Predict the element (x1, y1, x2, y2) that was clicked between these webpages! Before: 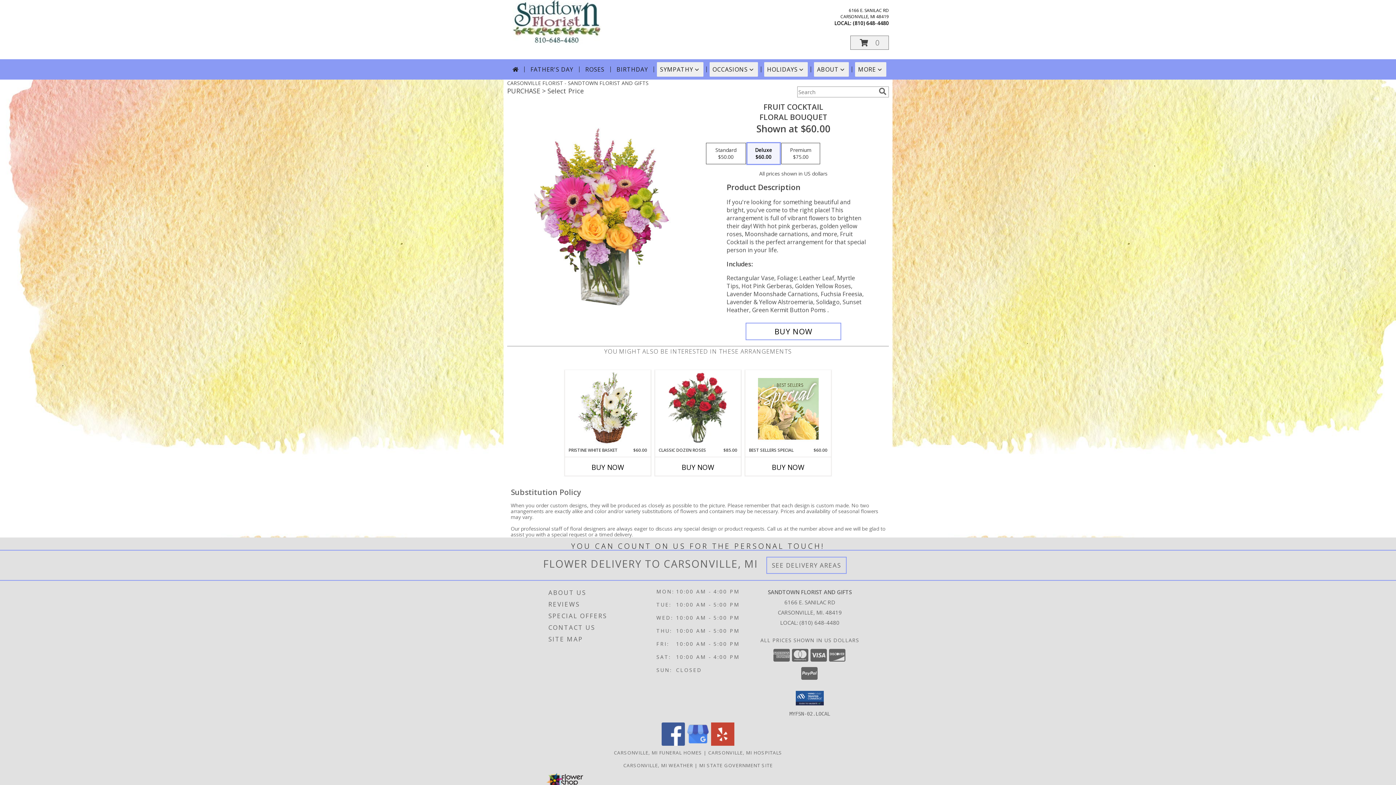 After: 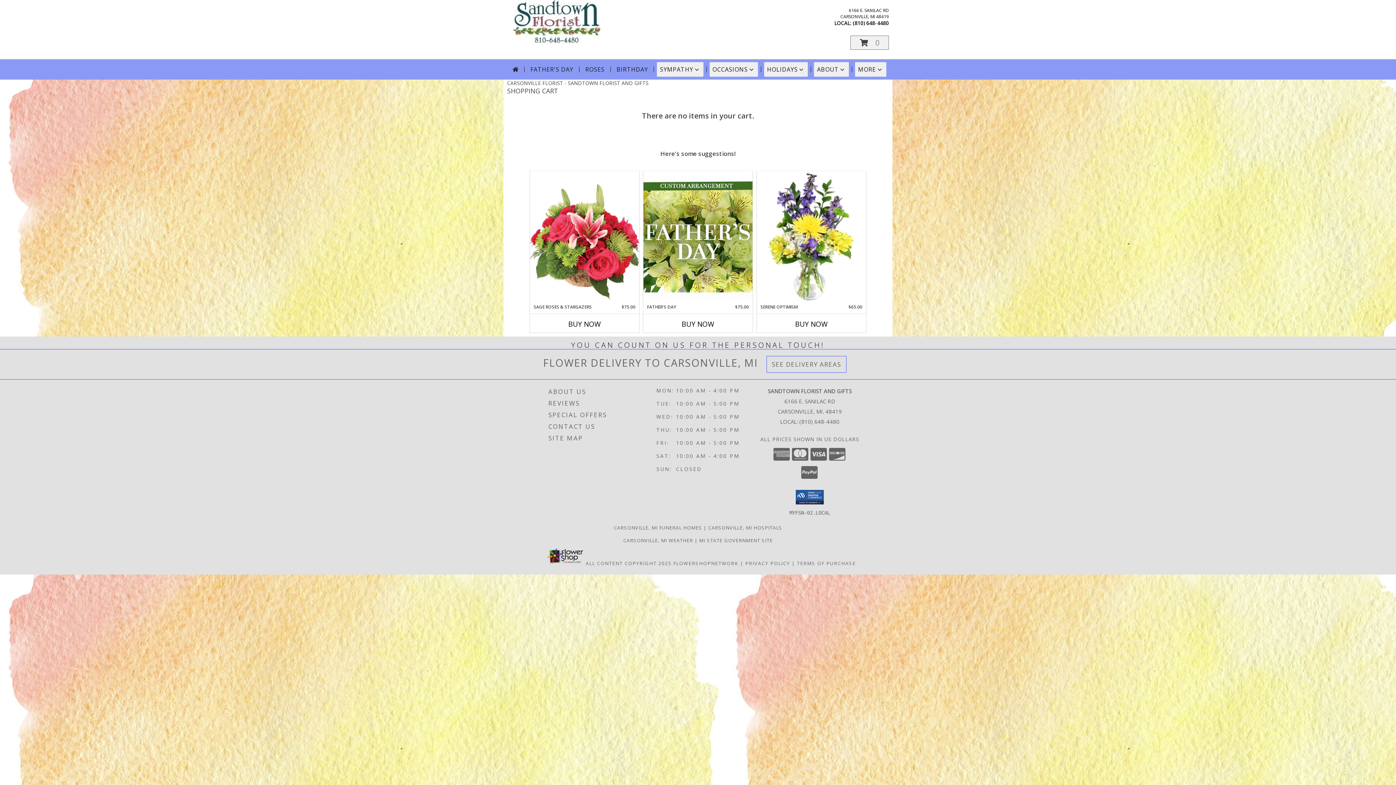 Action: label: View Items in Cart bbox: (850, 35, 889, 49)